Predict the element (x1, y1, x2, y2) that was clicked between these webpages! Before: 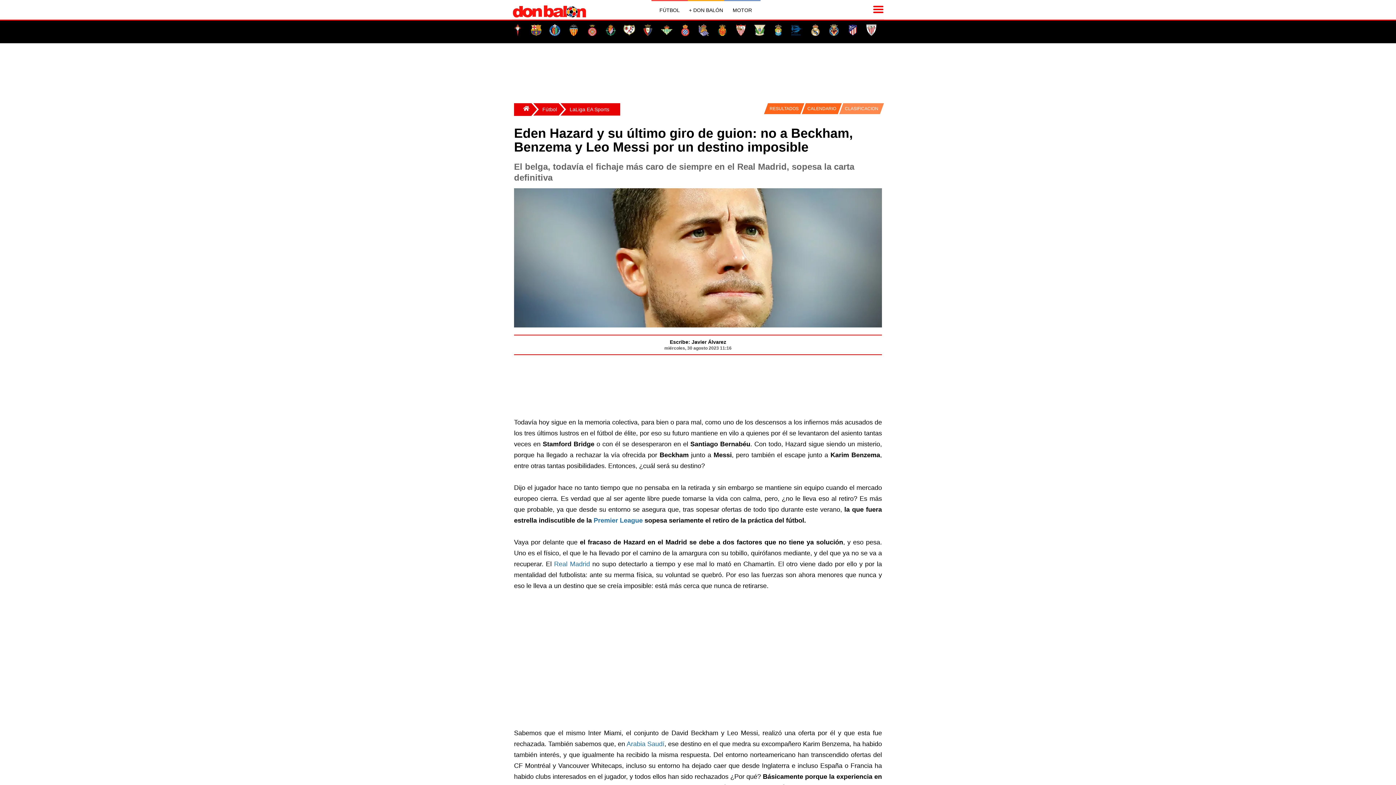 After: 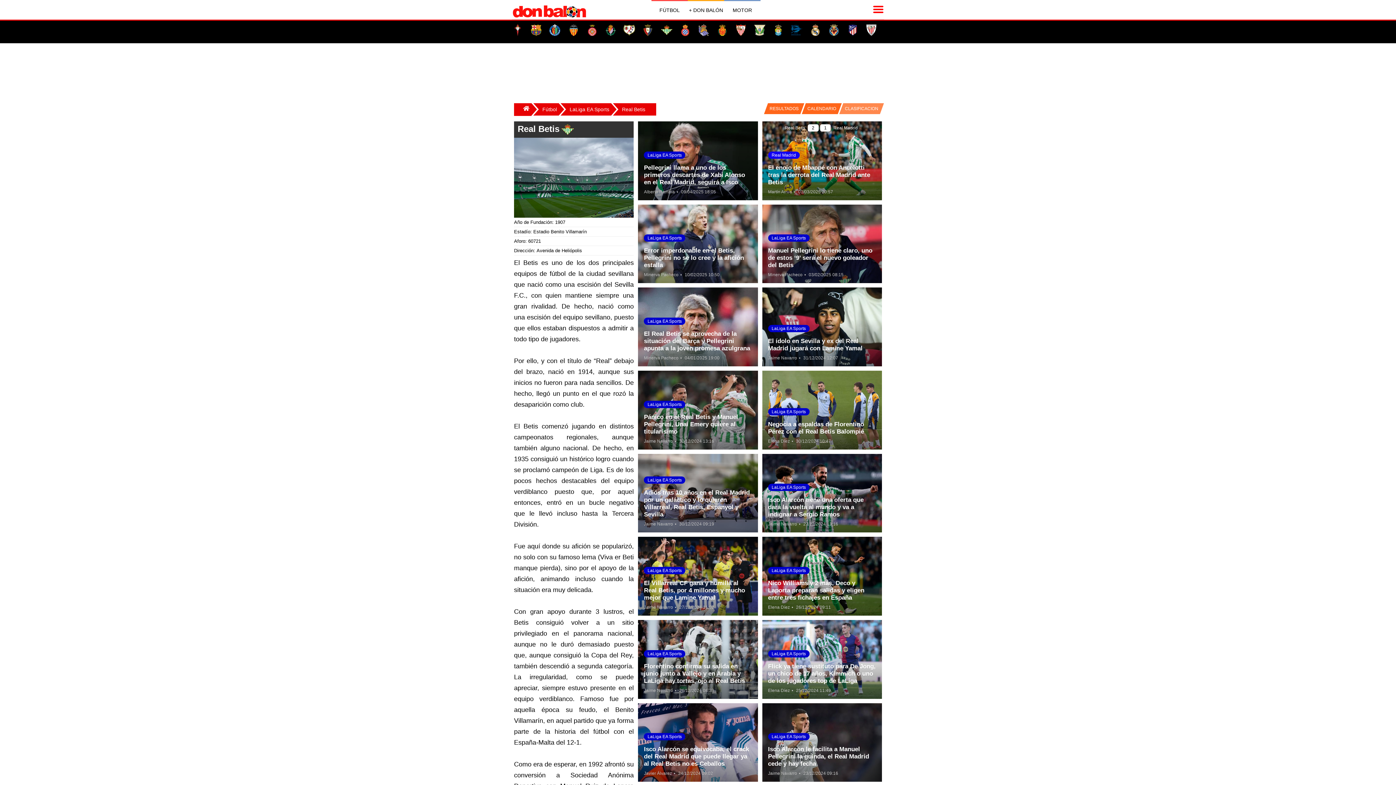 Action: bbox: (660, 24, 672, 36)